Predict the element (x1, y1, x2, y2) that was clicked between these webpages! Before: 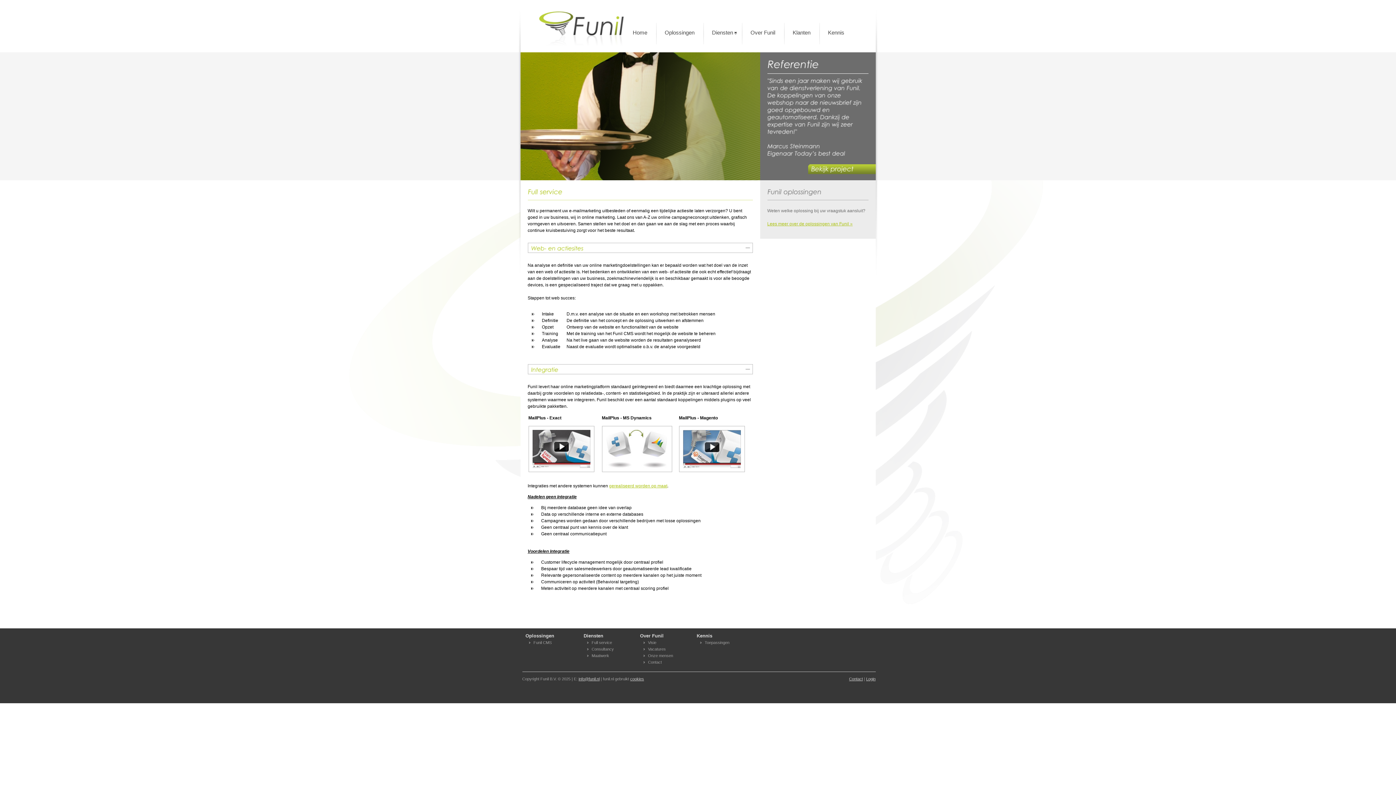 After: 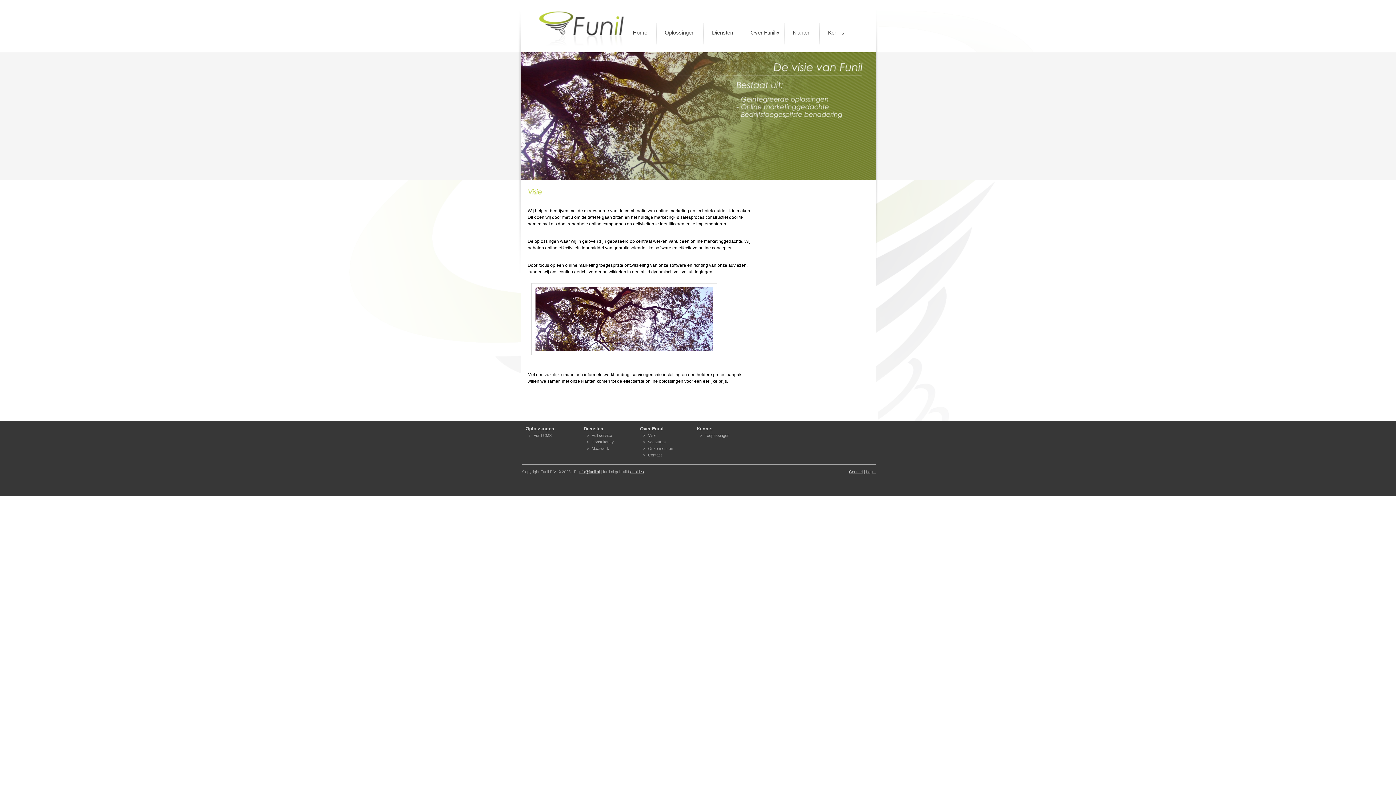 Action: label: Visie bbox: (648, 640, 656, 645)